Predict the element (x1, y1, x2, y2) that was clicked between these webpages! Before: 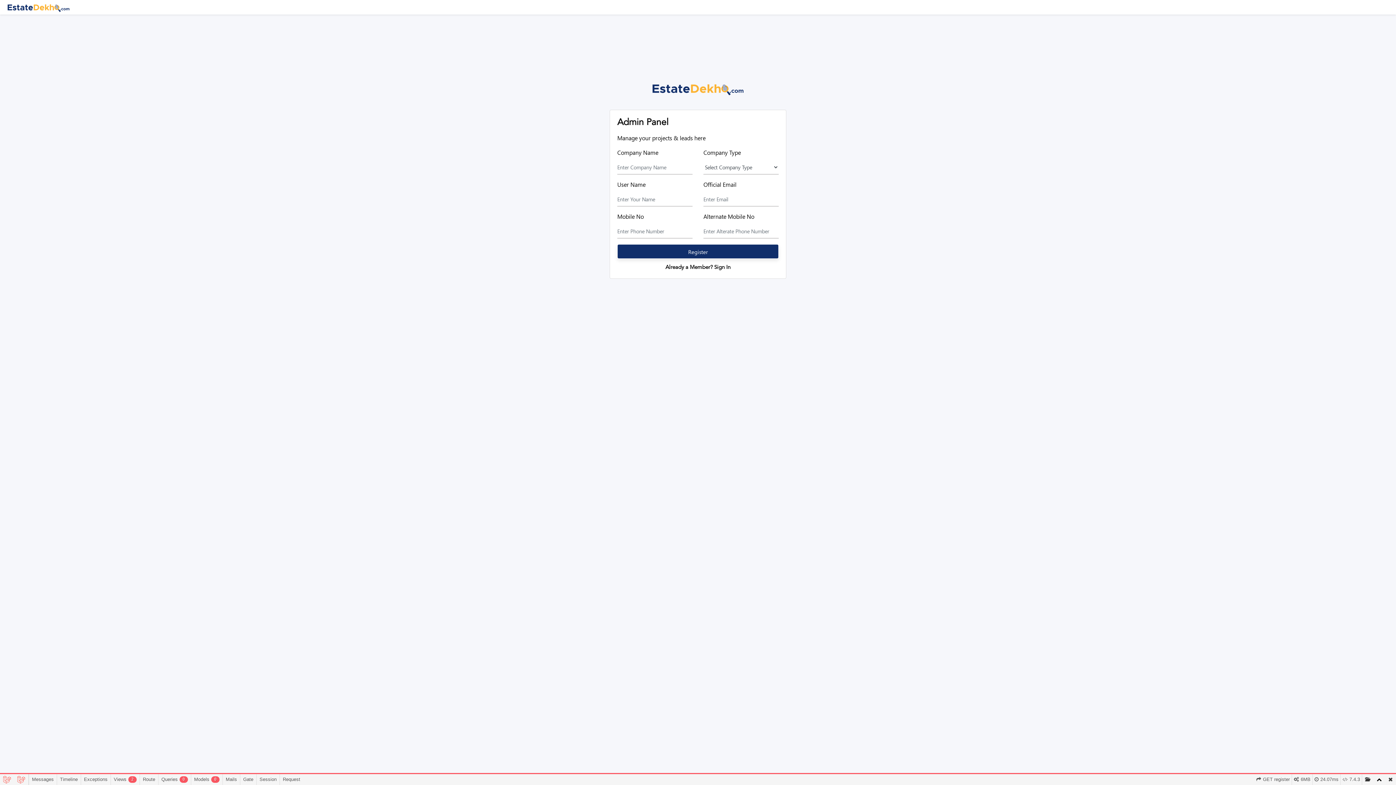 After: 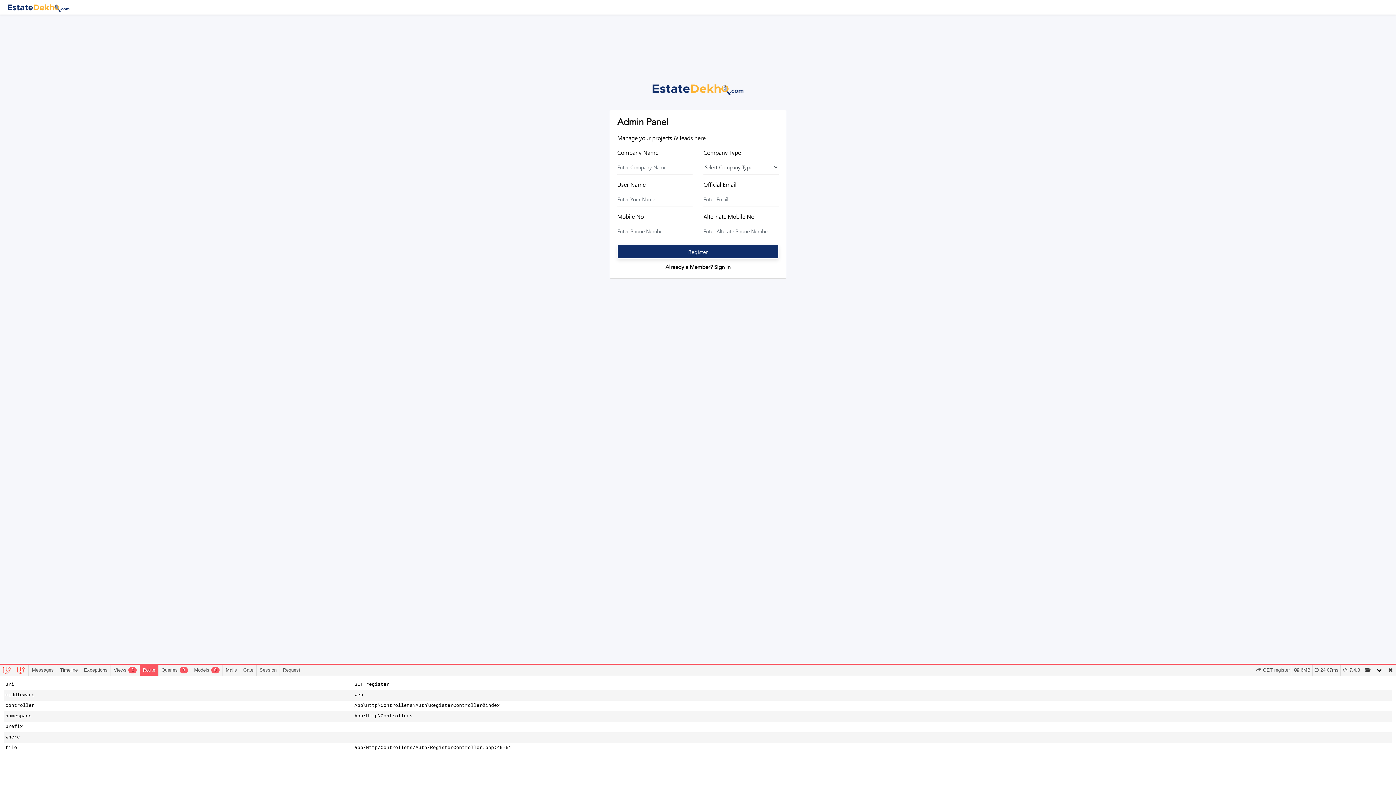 Action: bbox: (139, 774, 158, 785) label: Route